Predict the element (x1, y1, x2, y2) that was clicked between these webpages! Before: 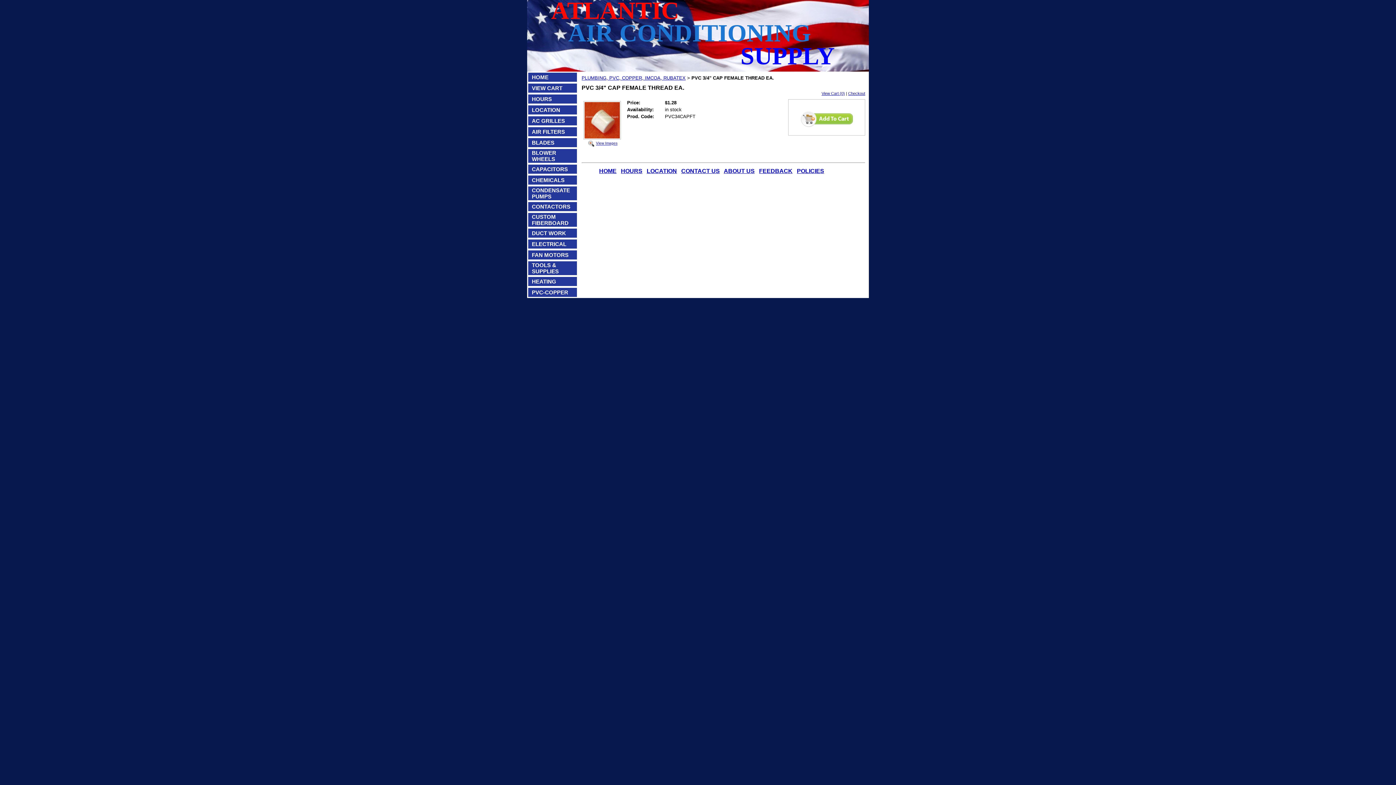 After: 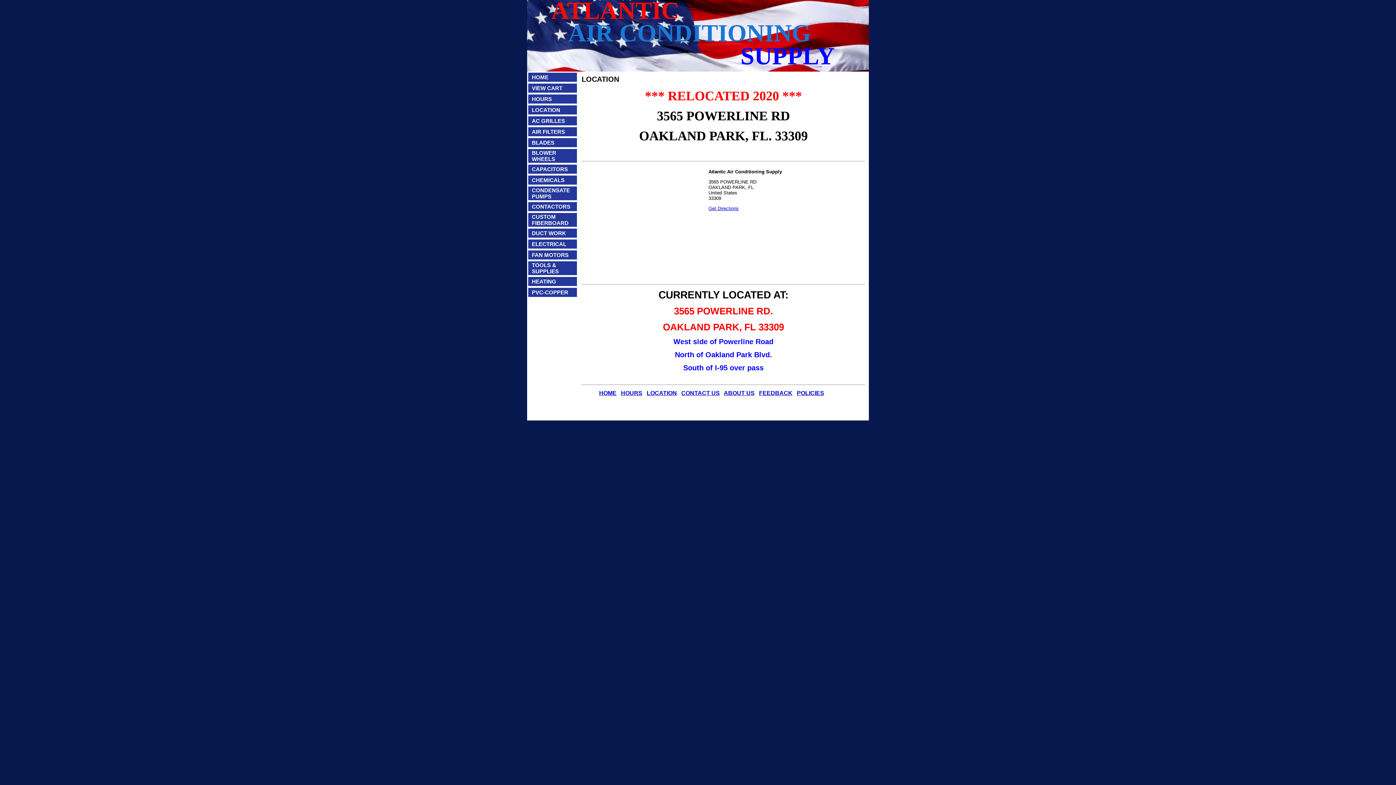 Action: label: LOCATION bbox: (532, 106, 560, 113)